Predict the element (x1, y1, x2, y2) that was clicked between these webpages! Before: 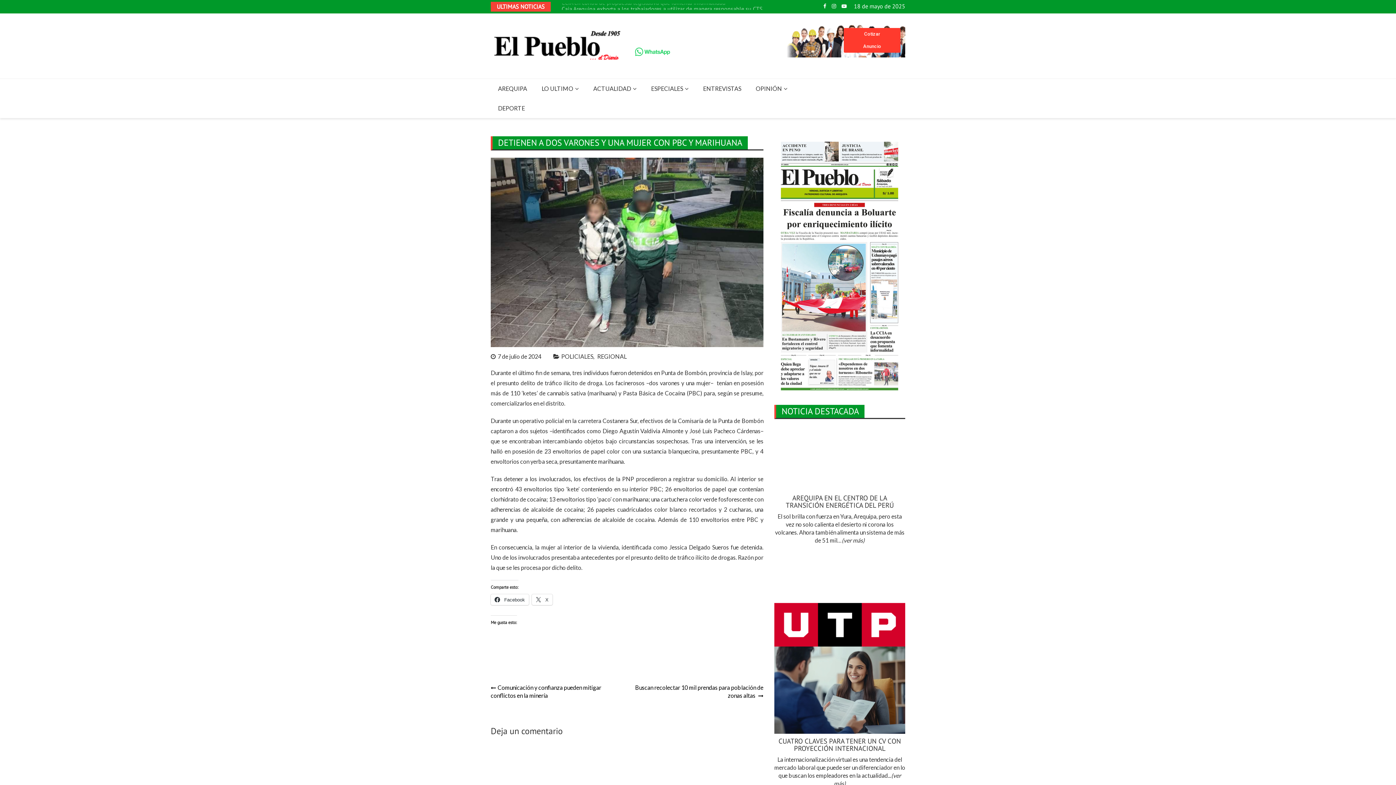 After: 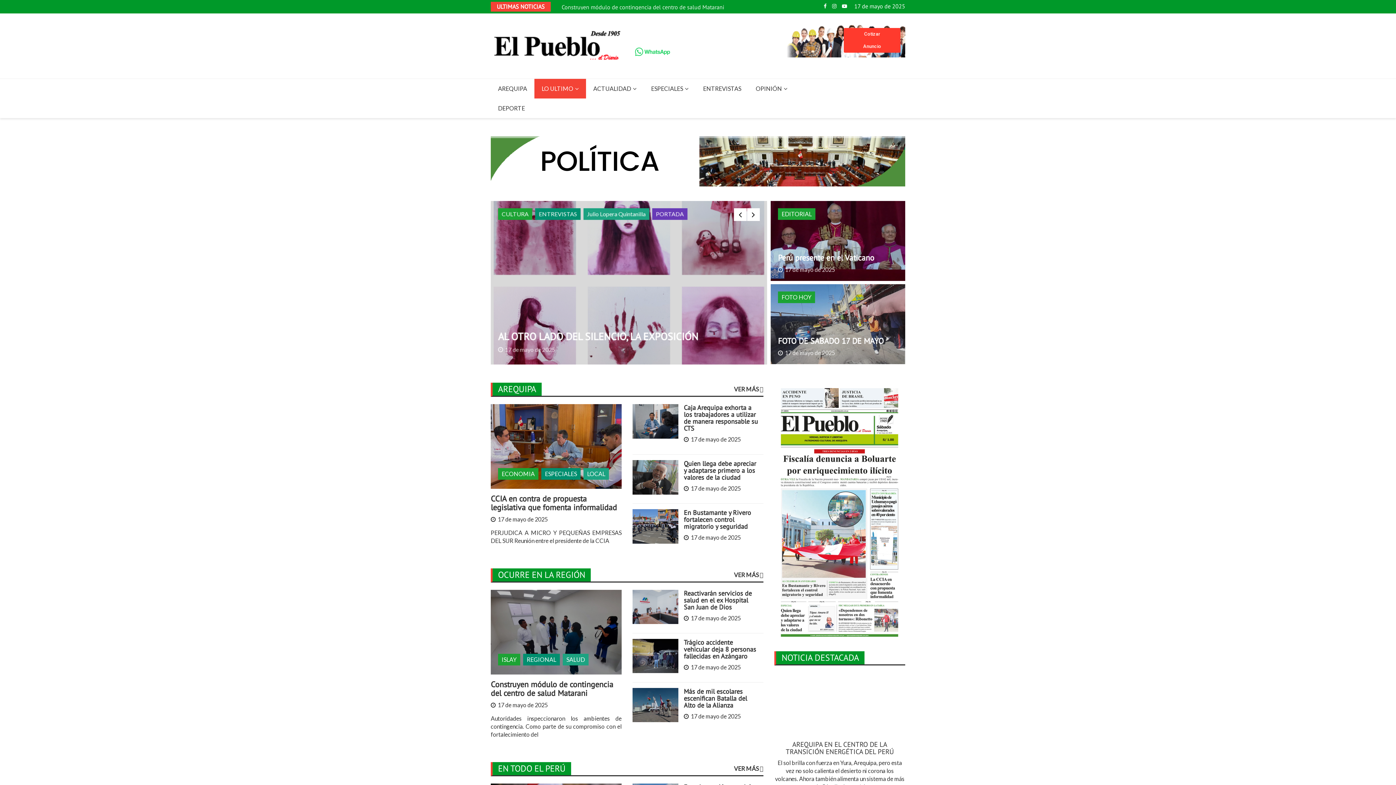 Action: label: LO ULTIMO bbox: (534, 78, 586, 98)